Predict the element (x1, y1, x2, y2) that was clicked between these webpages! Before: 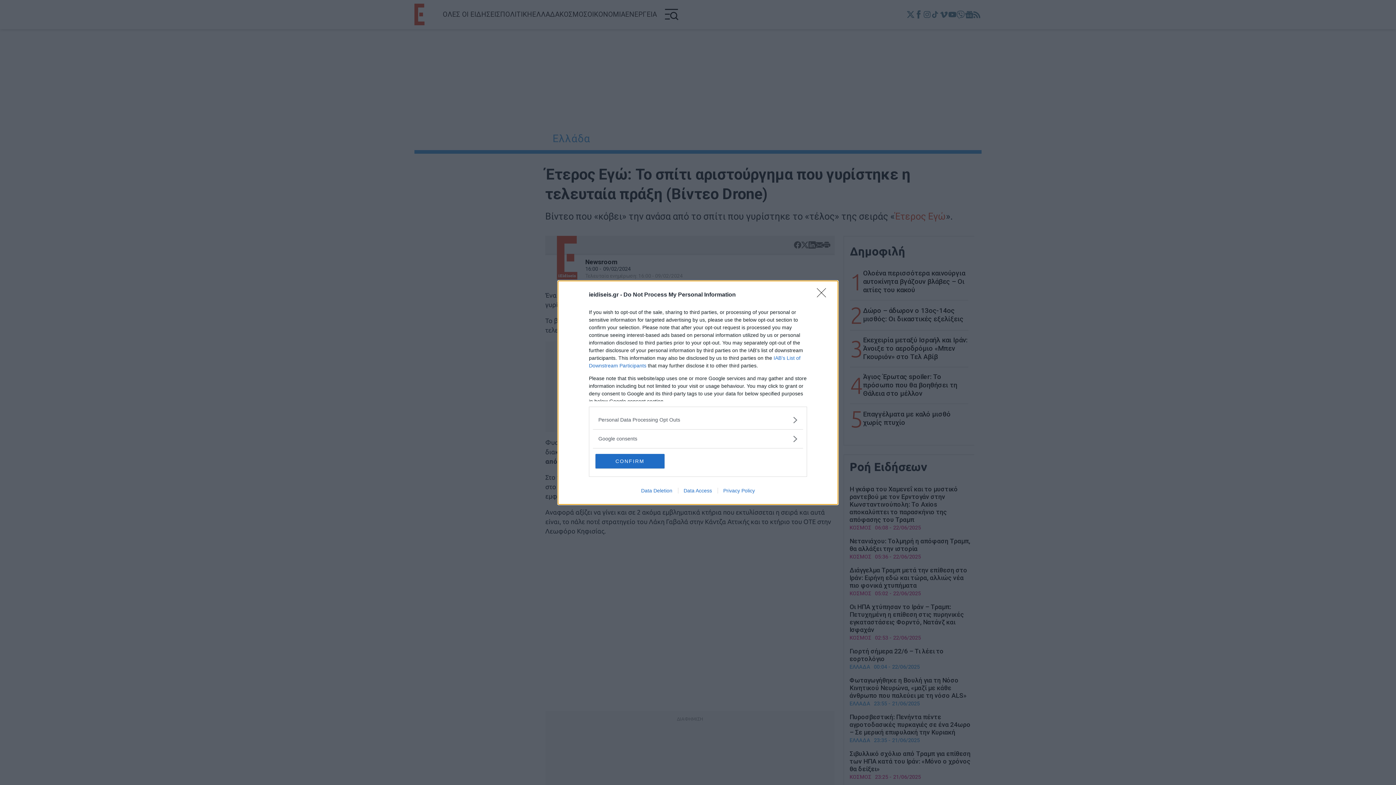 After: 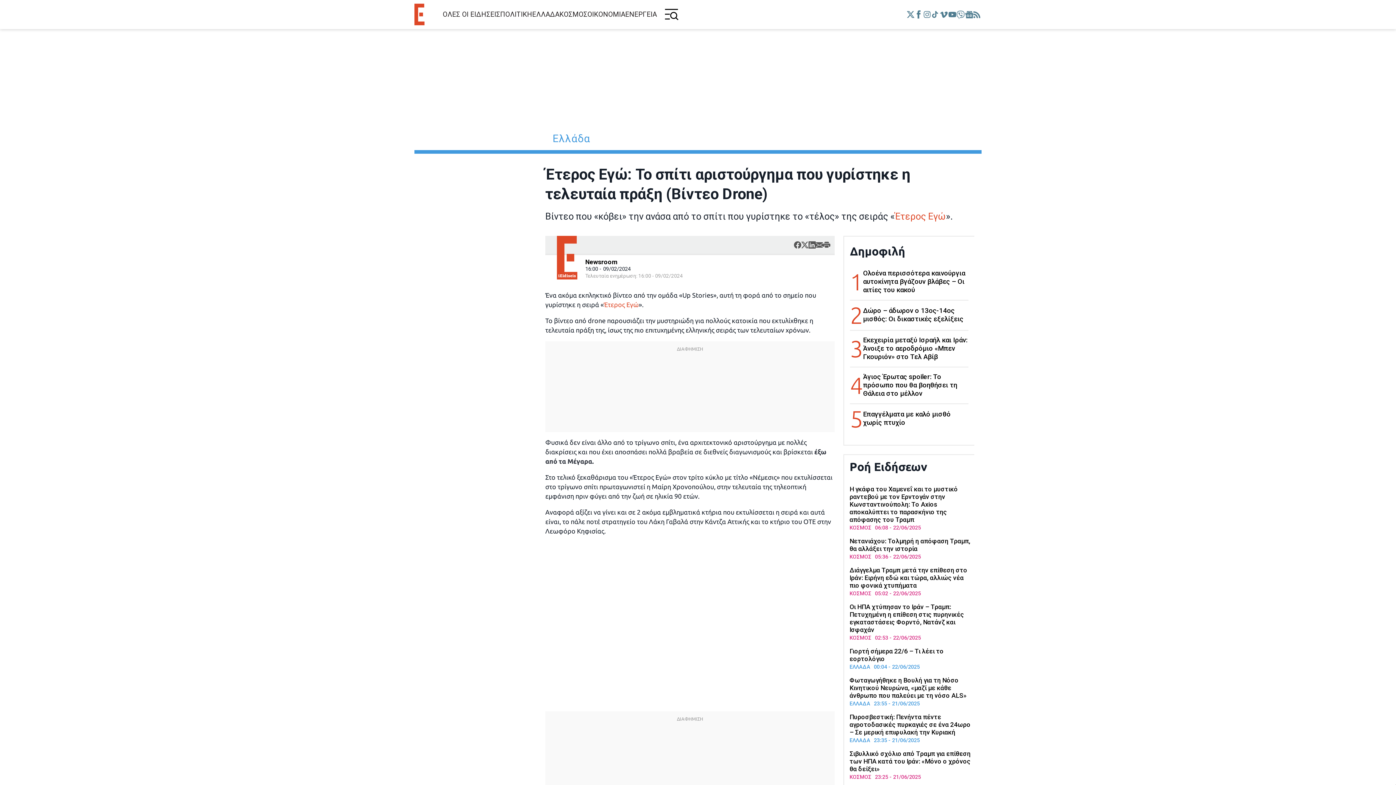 Action: label: CONFIRM bbox: (595, 454, 664, 468)